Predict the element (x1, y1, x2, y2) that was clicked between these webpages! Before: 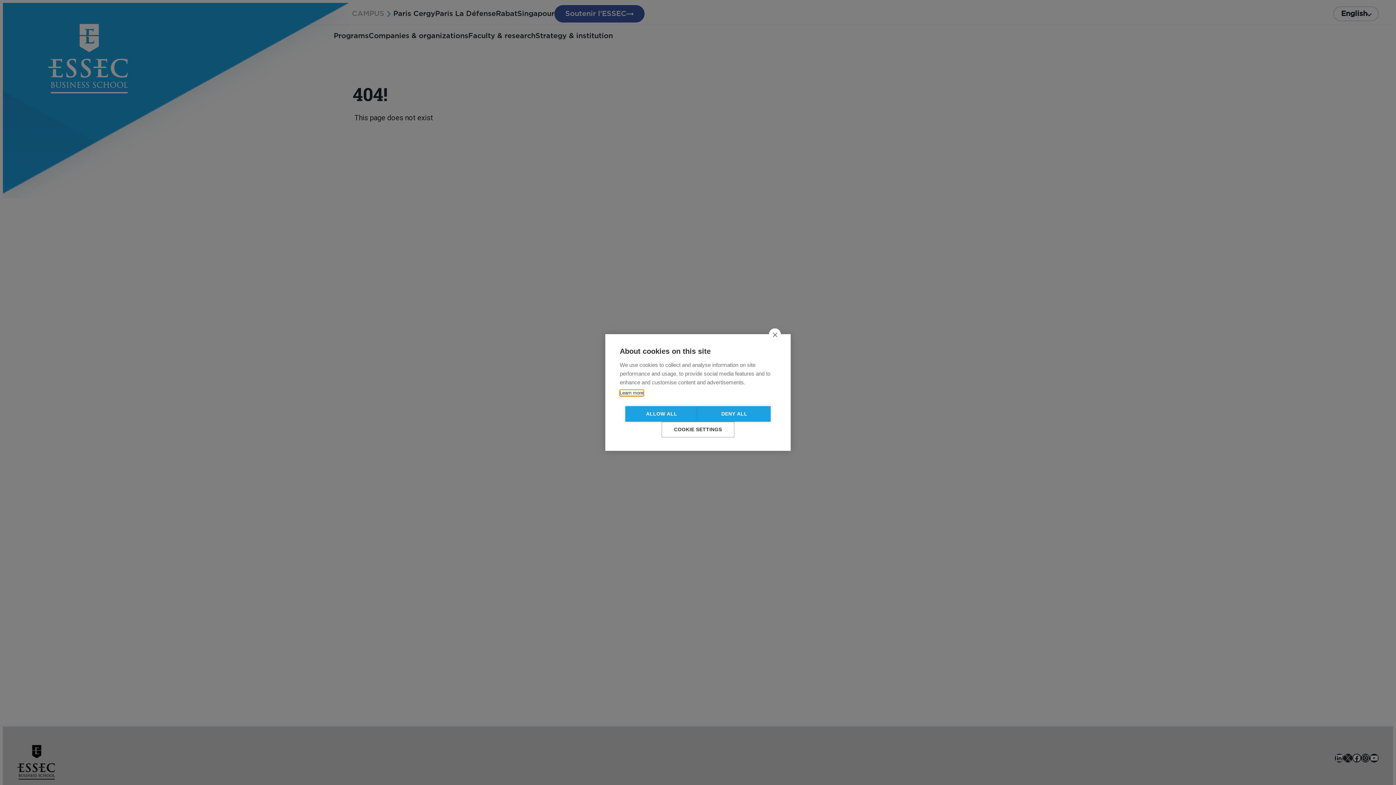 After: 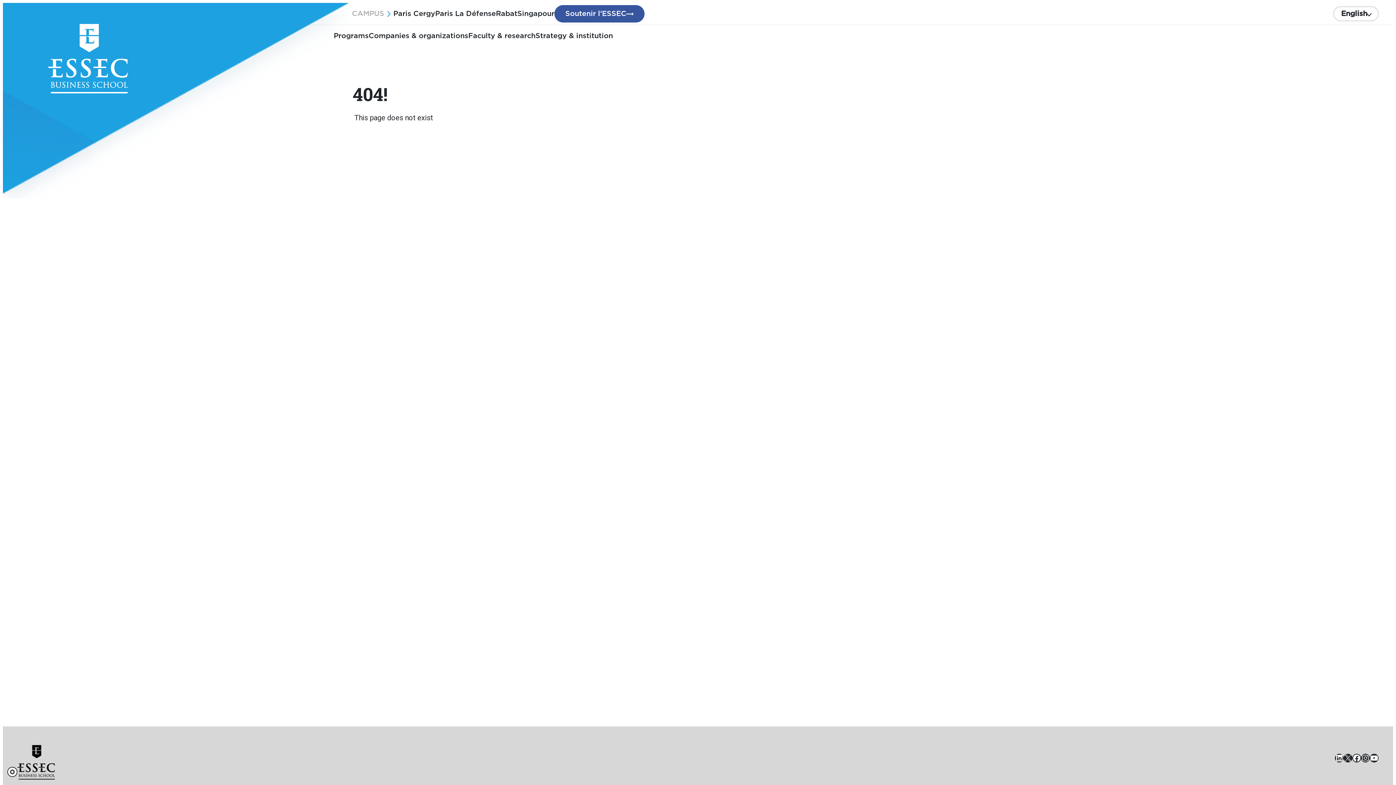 Action: bbox: (698, 416, 760, 421) label: DENY ALL